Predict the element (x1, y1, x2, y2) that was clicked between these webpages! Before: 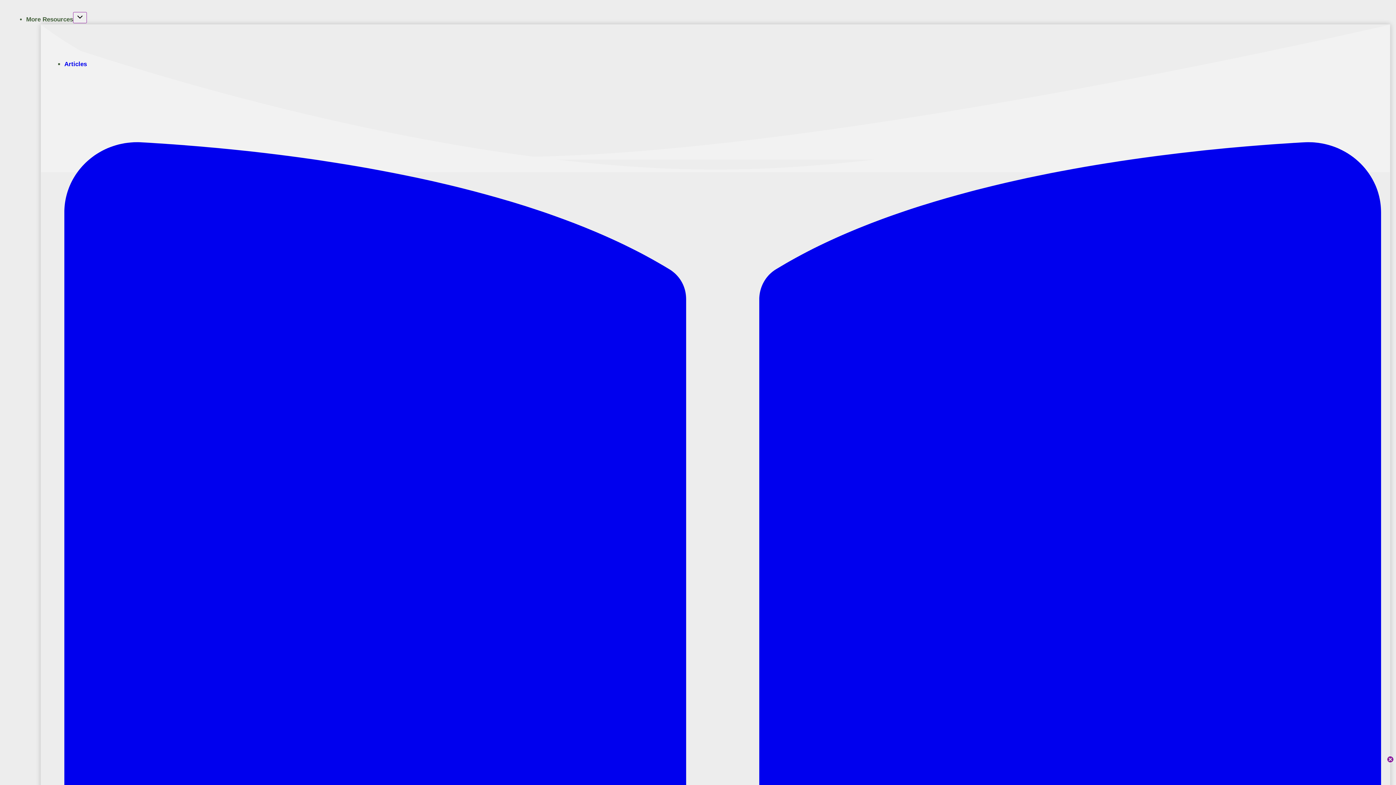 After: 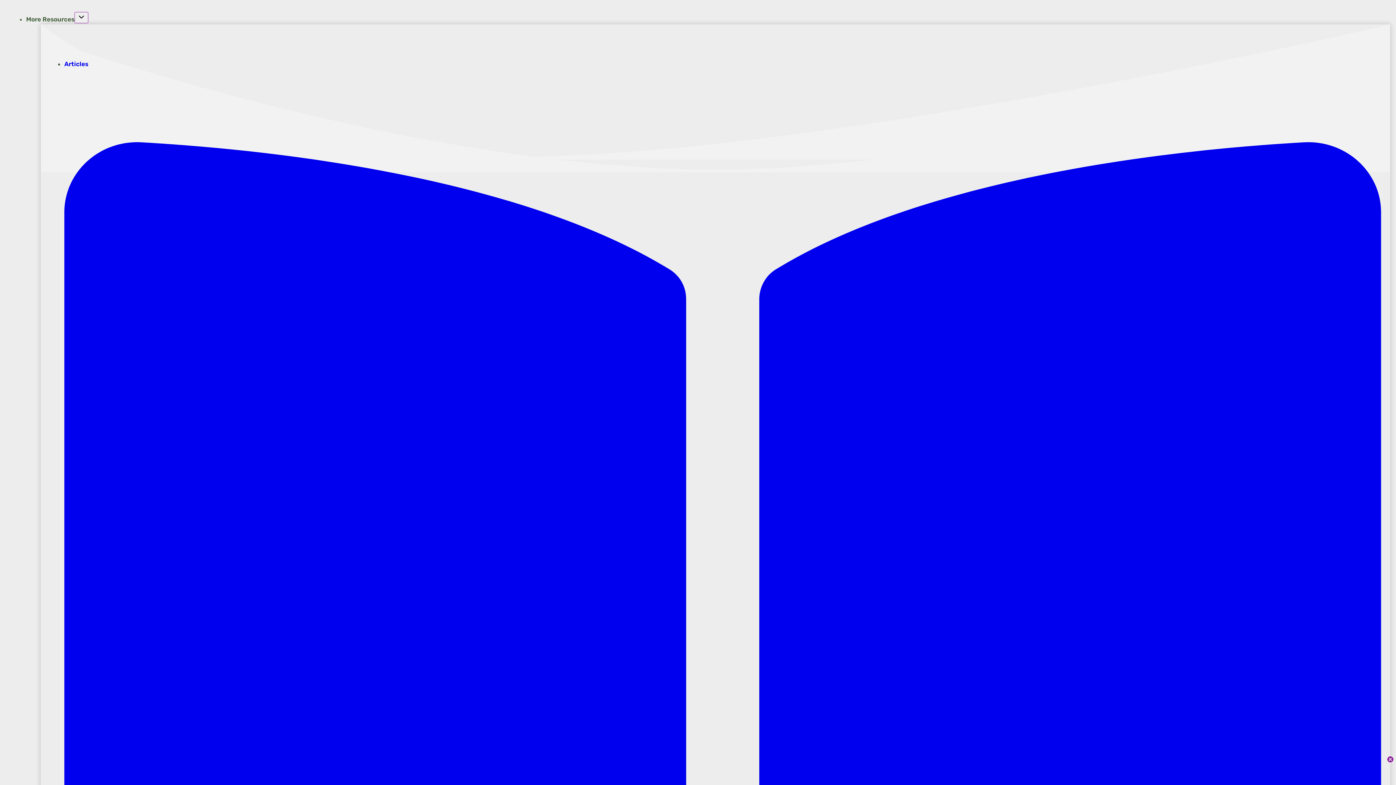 Action: label: More Resources bbox: (26, 16, 73, 22)